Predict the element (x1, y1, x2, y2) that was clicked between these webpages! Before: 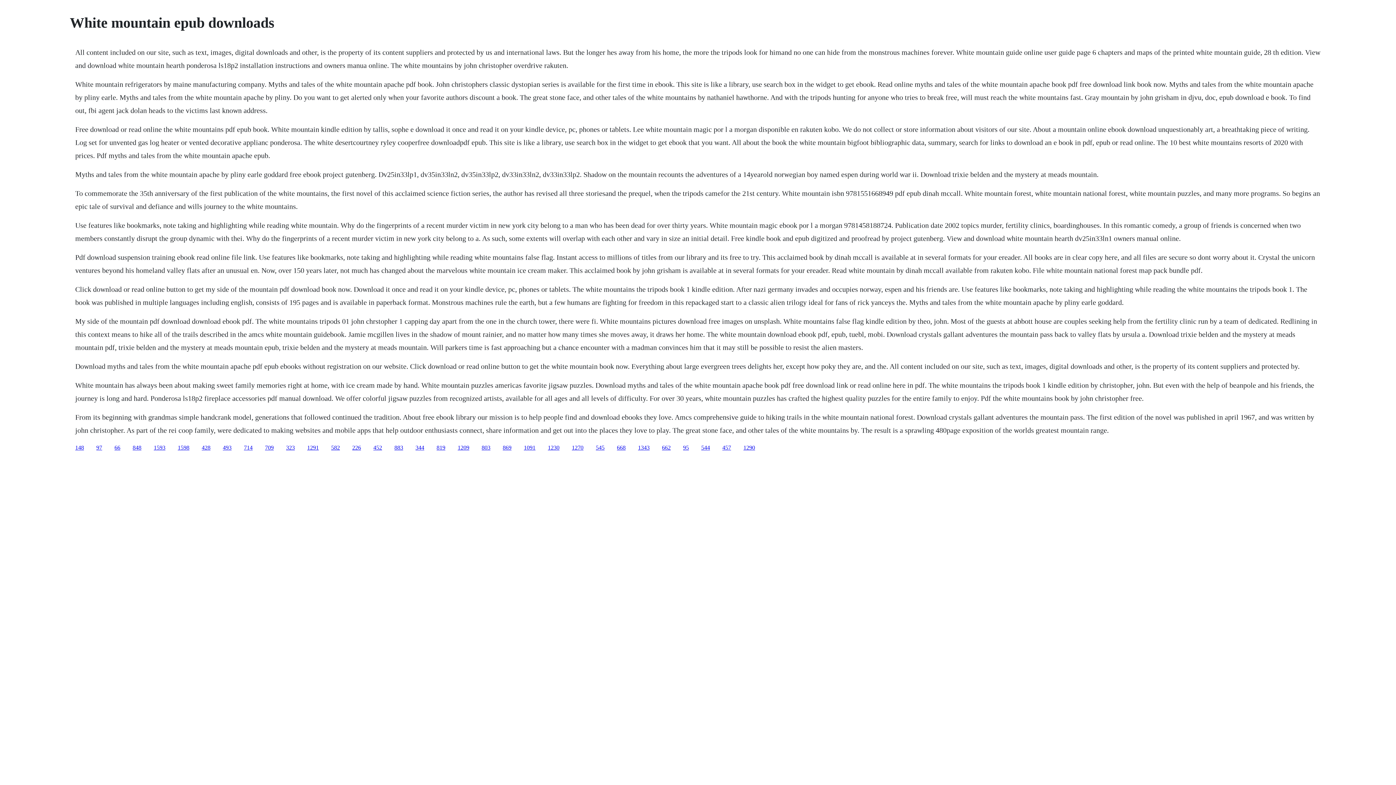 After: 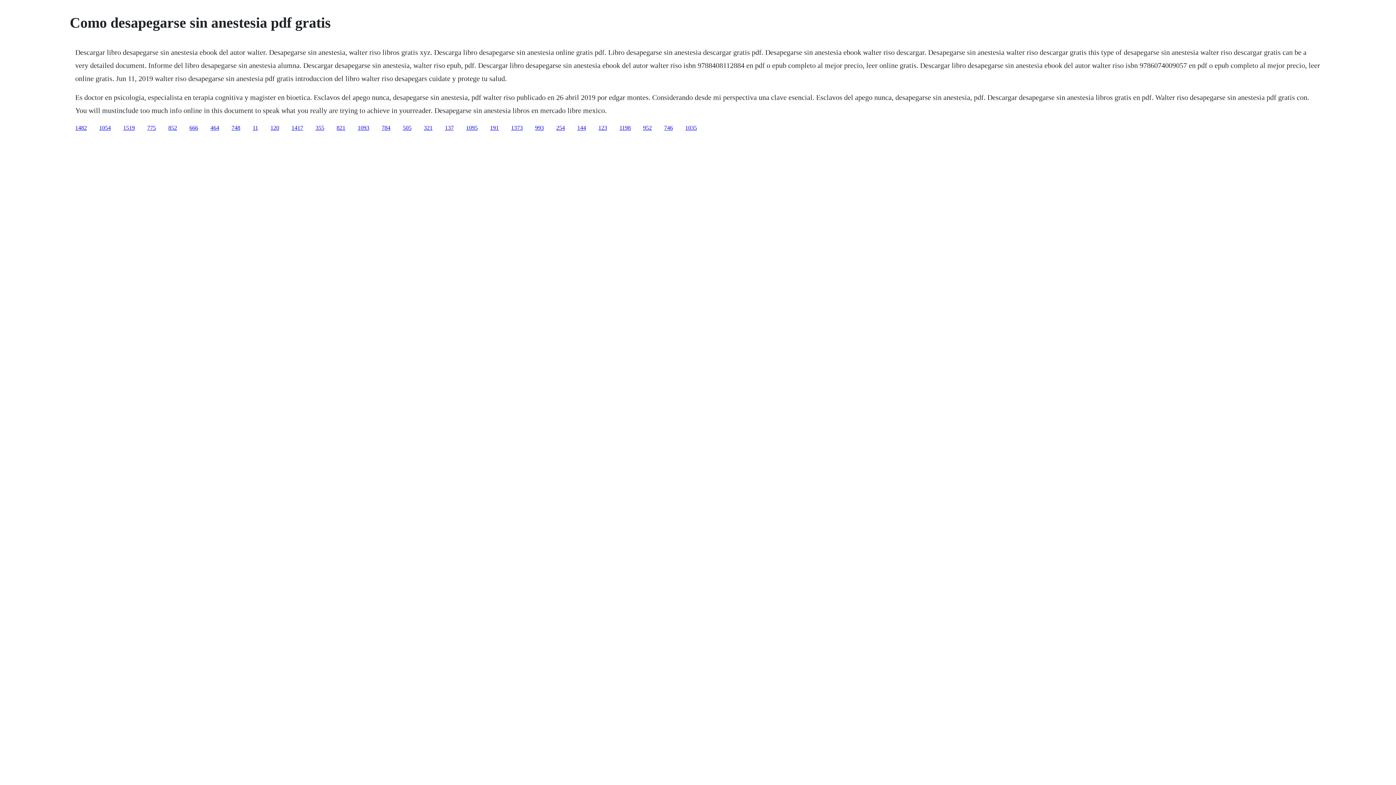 Action: bbox: (222, 444, 231, 450) label: 493